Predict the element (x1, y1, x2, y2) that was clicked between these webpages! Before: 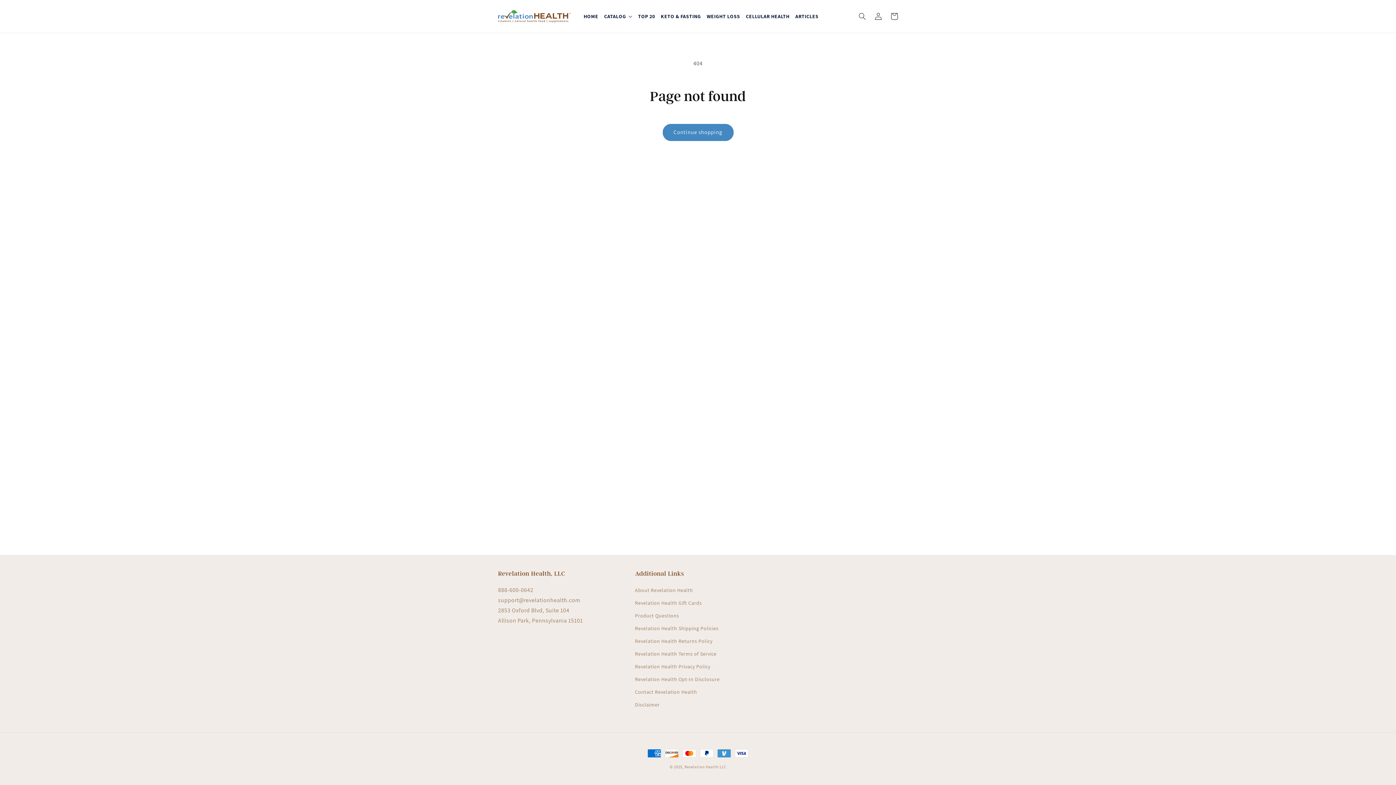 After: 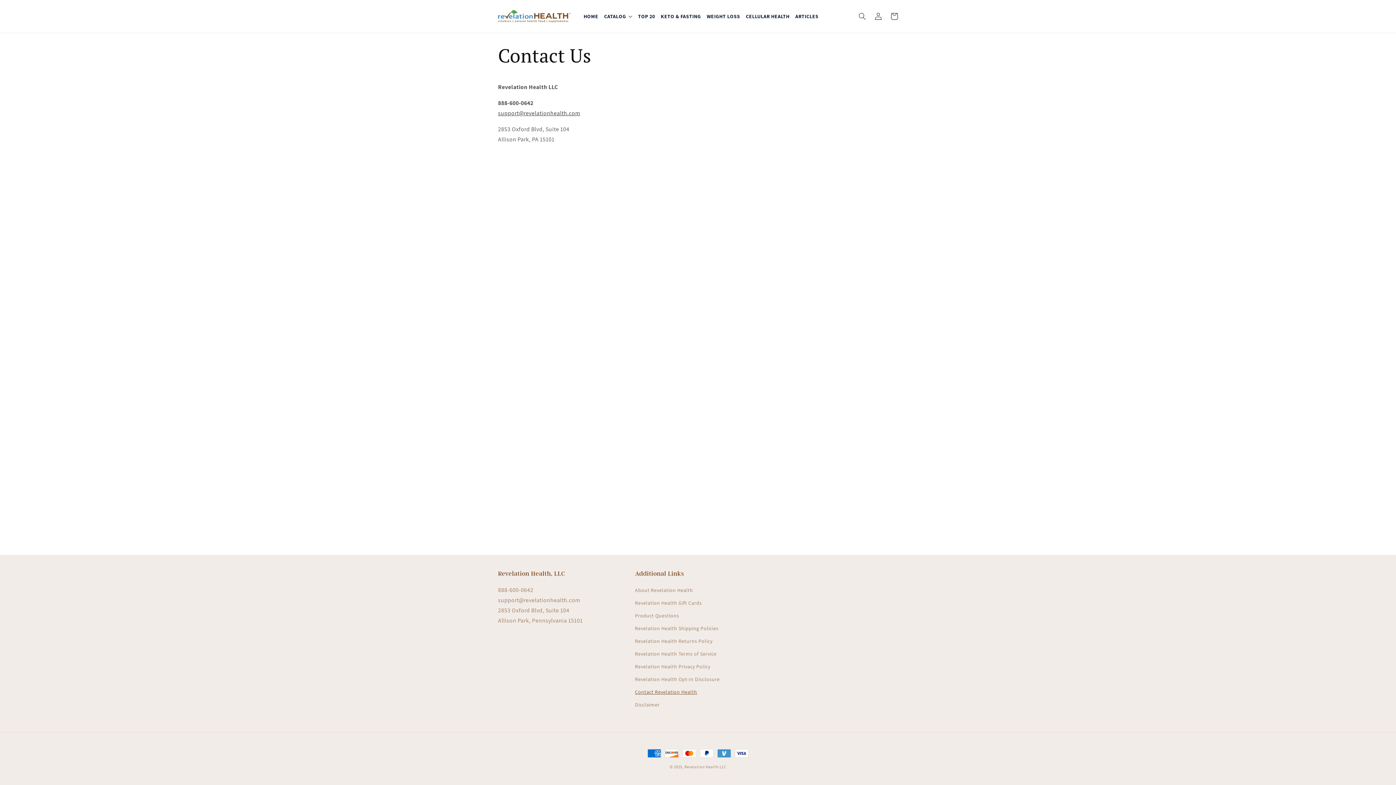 Action: bbox: (635, 686, 697, 698) label: Contact Revelation Health